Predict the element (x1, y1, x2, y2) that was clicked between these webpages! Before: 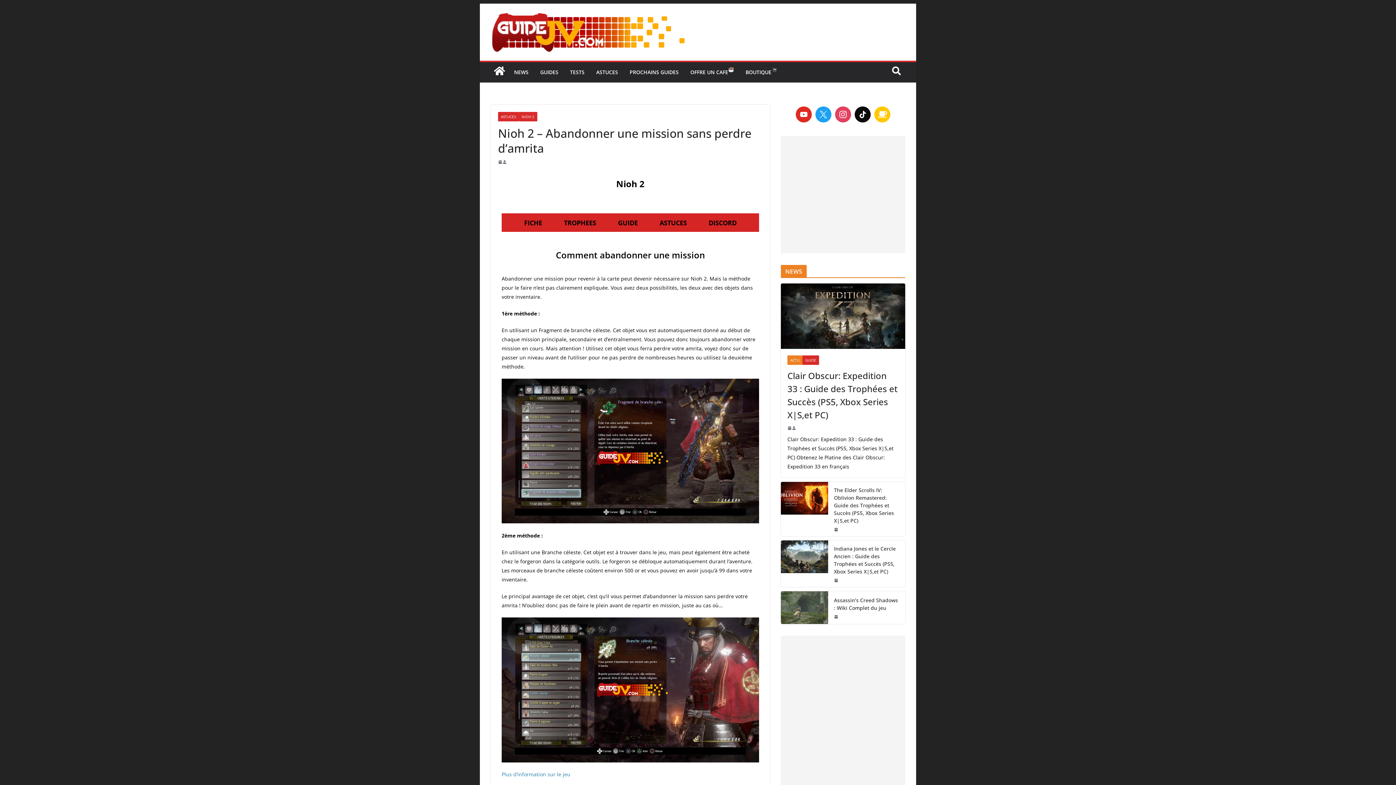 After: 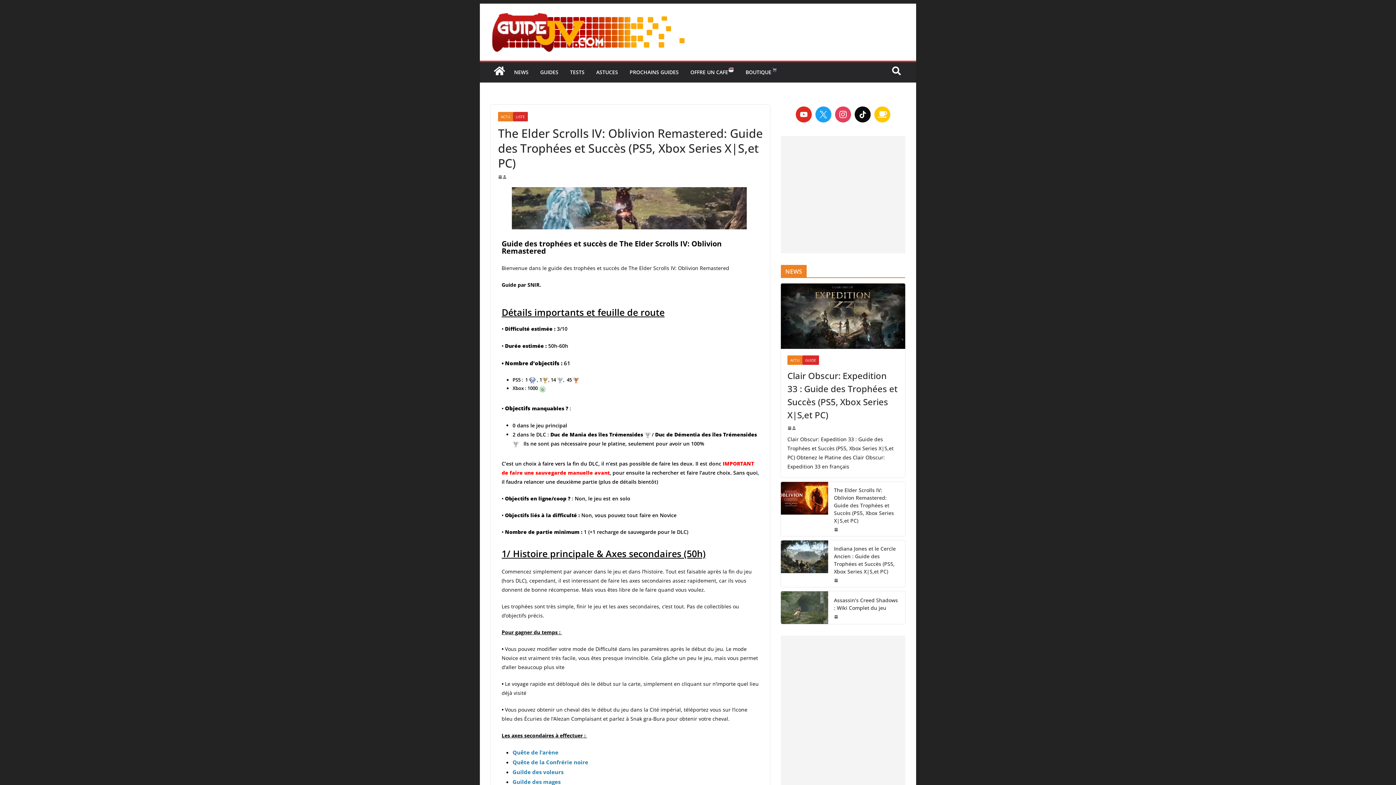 Action: bbox: (834, 486, 899, 524) label: The Elder Scrolls IV: Oblivion Remastered: Guide des Trophées et Succès (PS5, Xbox Series X|S,et PC)